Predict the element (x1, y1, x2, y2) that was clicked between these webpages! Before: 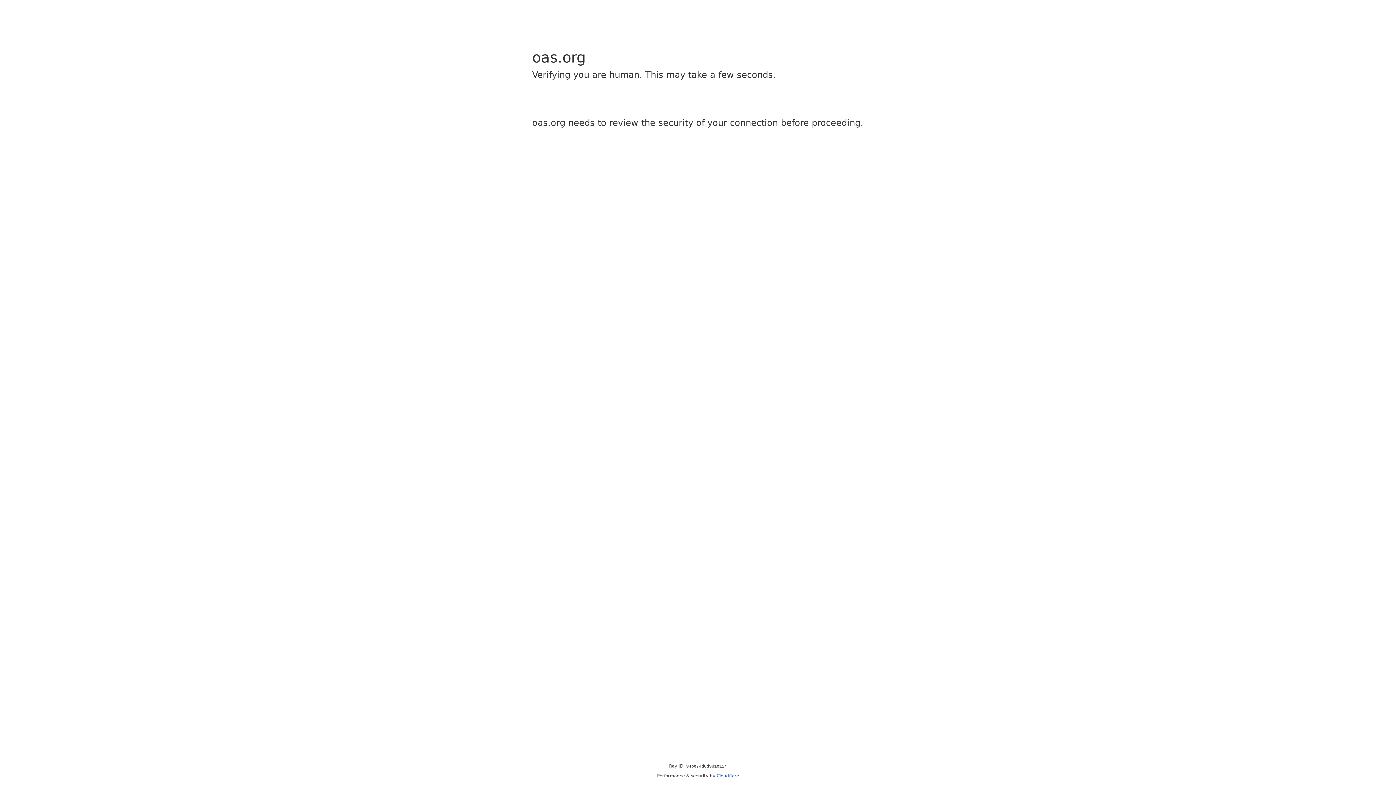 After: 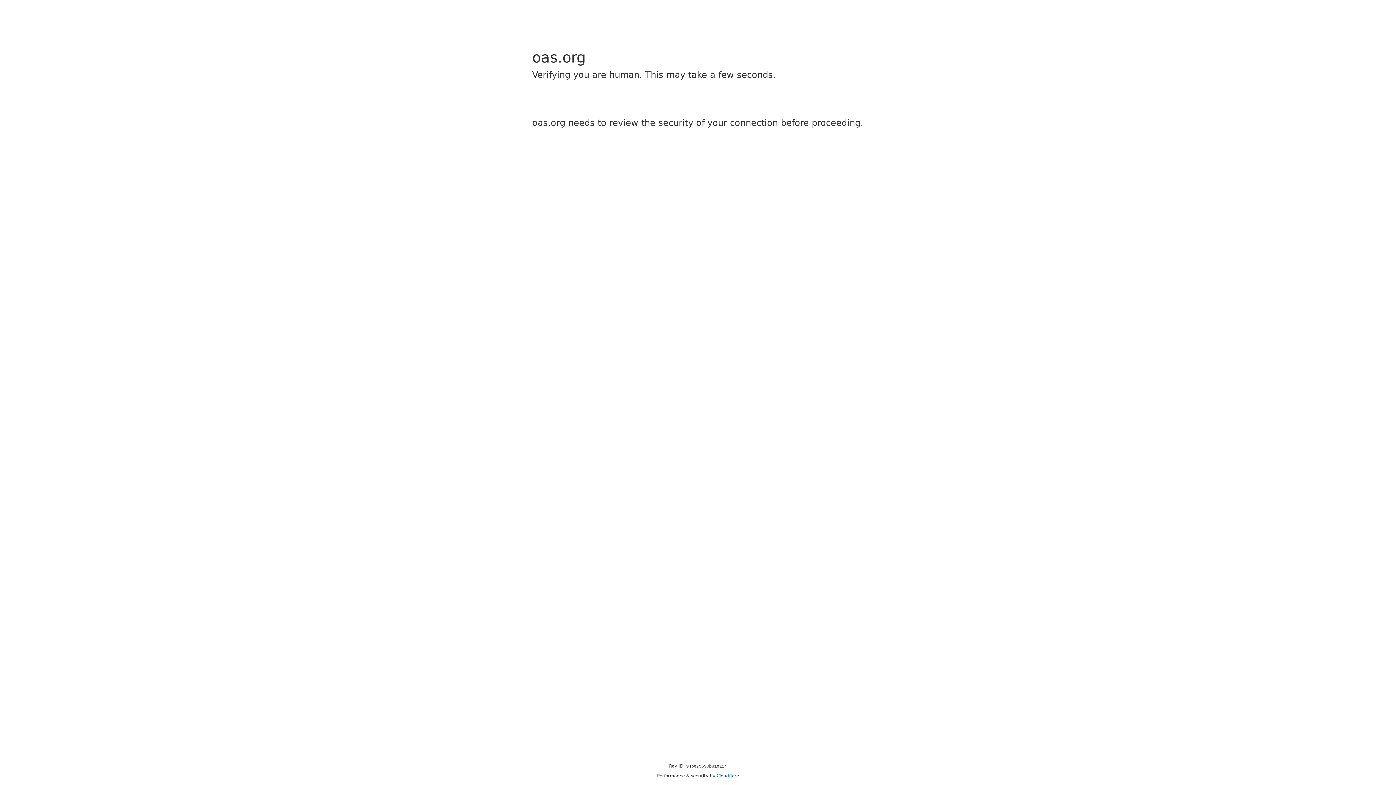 Action: label: Cloudflare bbox: (716, 773, 739, 778)